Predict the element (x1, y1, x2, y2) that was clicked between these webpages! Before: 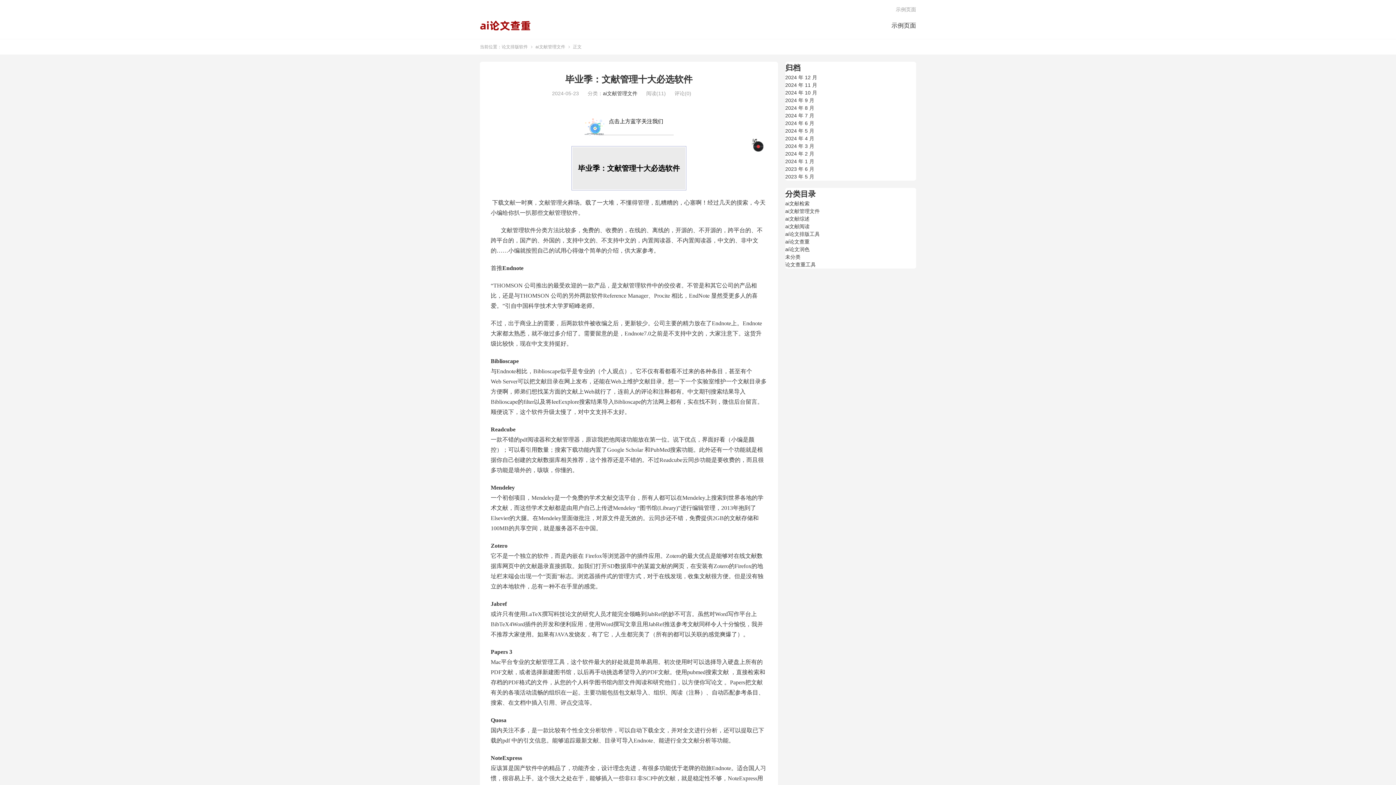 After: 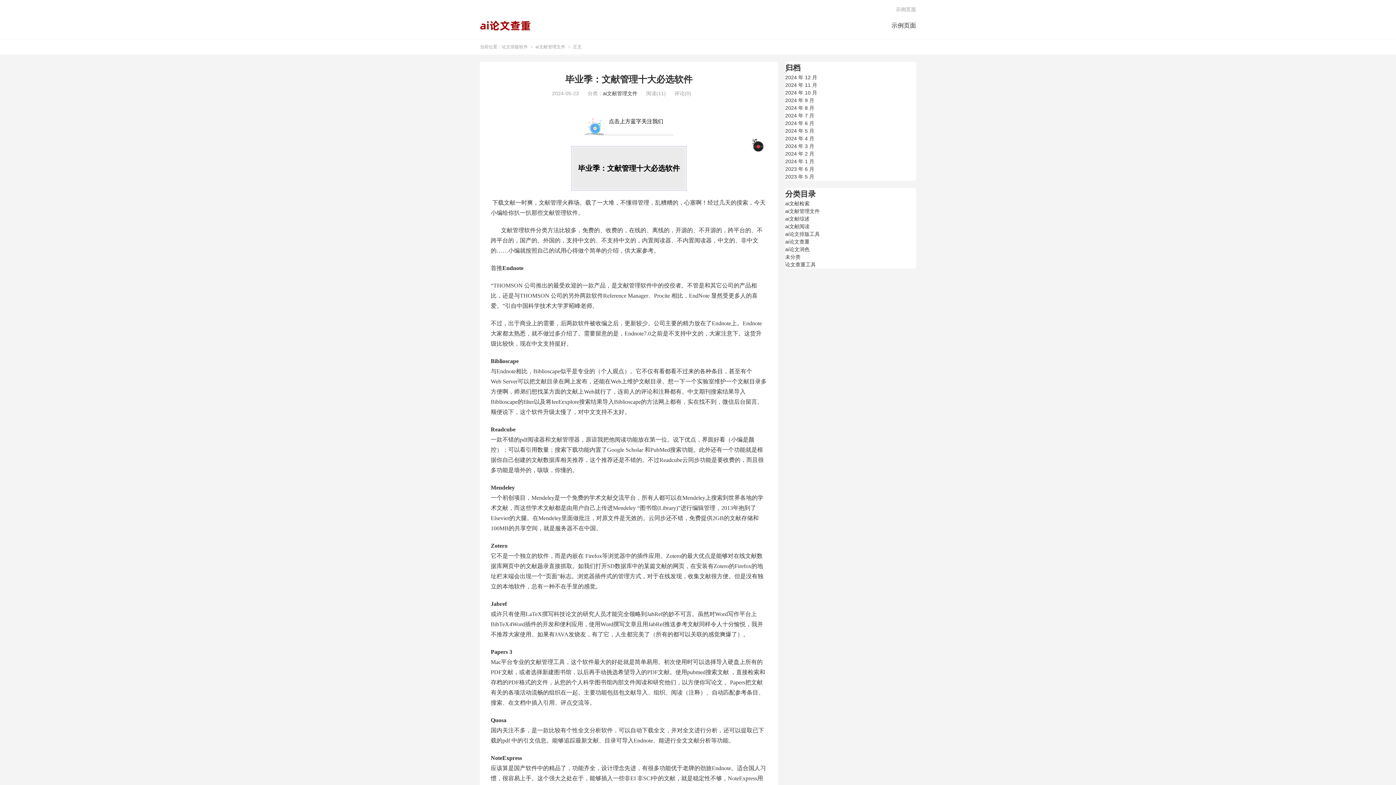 Action: bbox: (565, 74, 692, 84) label: 毕业季：文献管理十大必选软件